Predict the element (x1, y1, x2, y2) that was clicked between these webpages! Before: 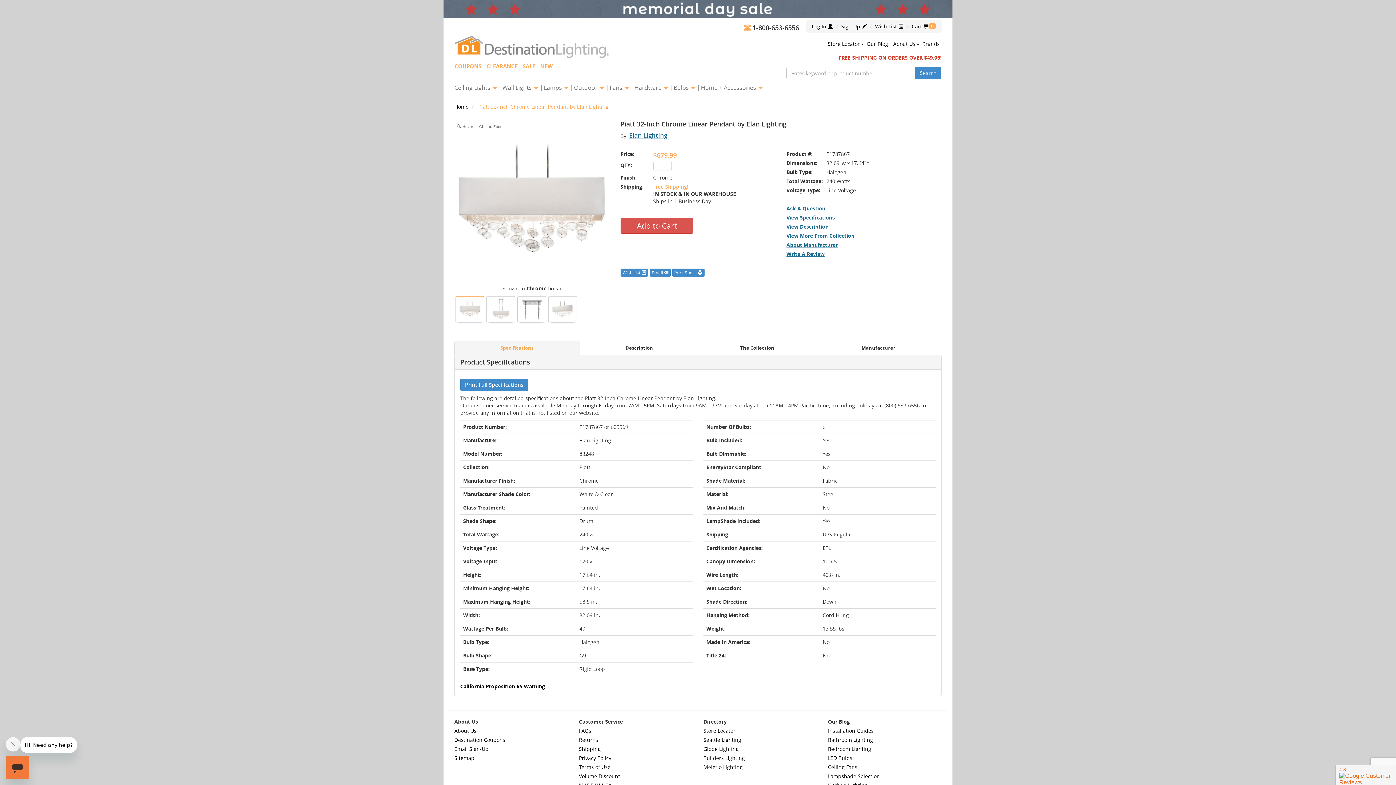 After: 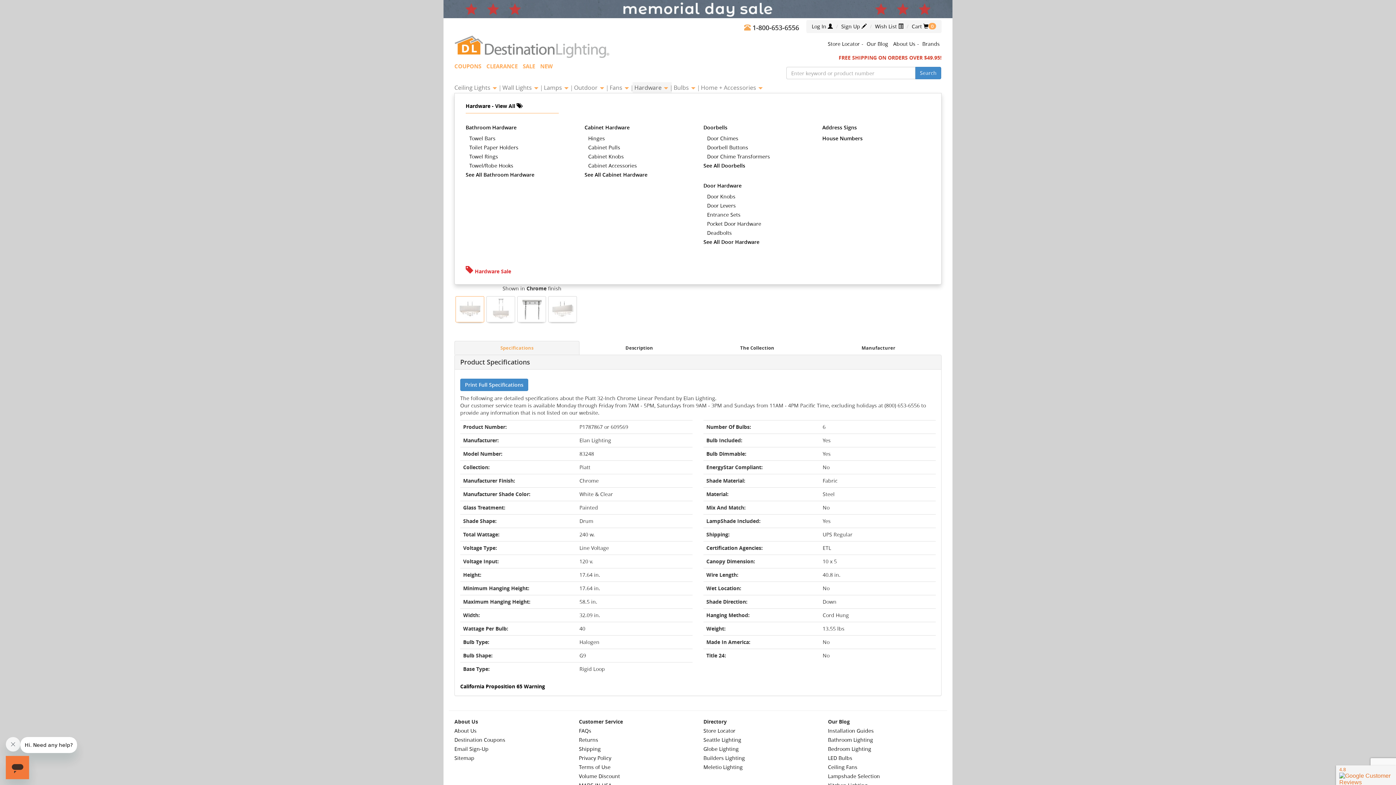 Action: label: Hardware  bbox: (632, 82, 672, 93)